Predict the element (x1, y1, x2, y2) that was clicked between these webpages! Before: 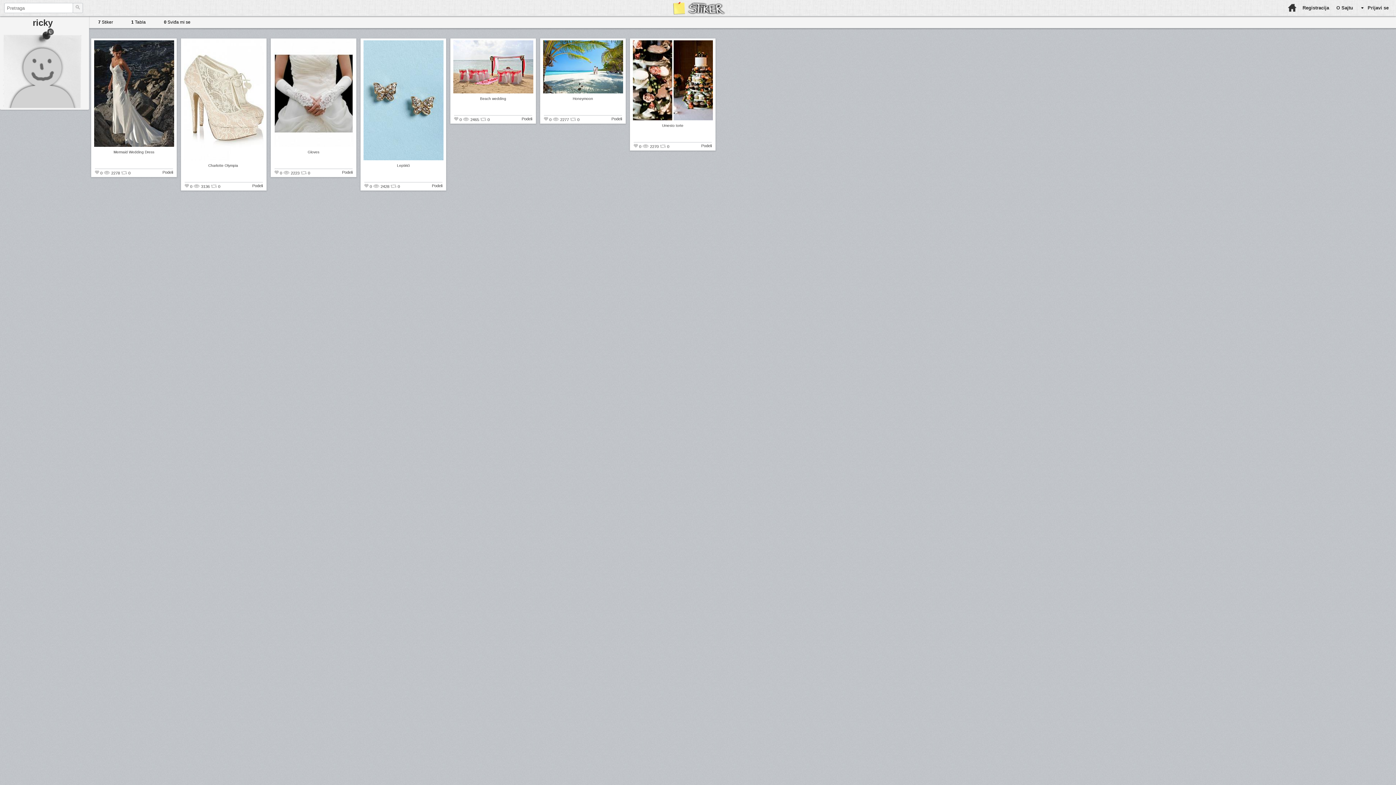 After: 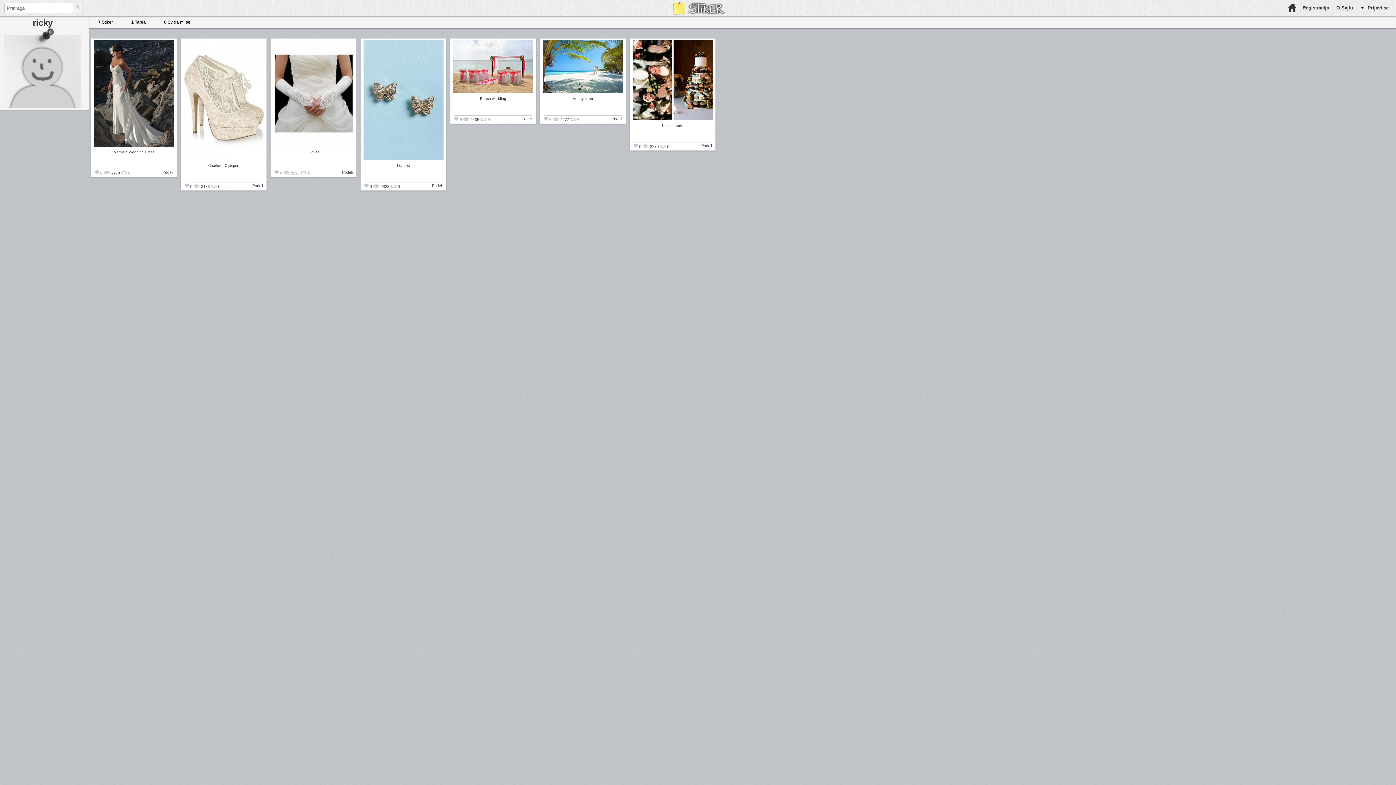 Action: bbox: (89, 16, 122, 28) label: 7 Stiker